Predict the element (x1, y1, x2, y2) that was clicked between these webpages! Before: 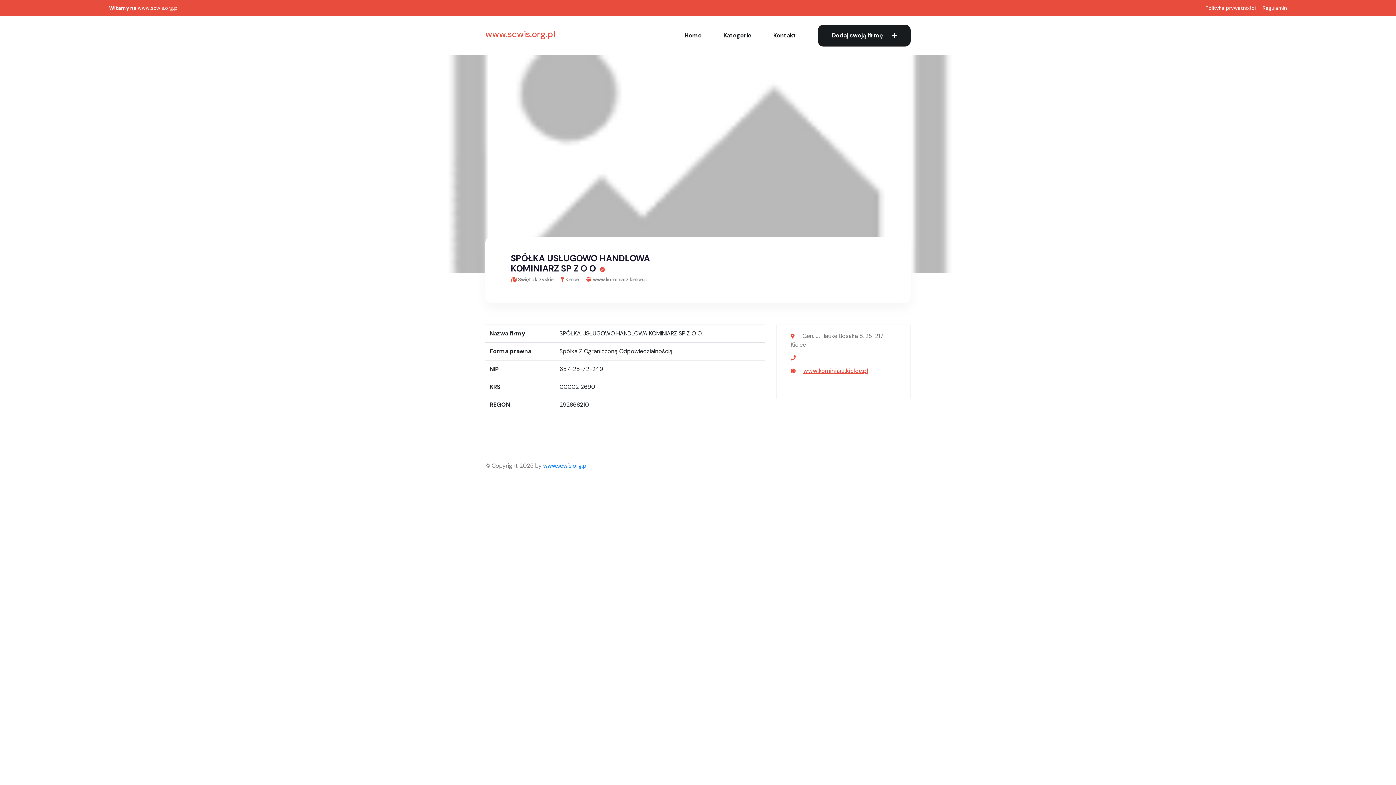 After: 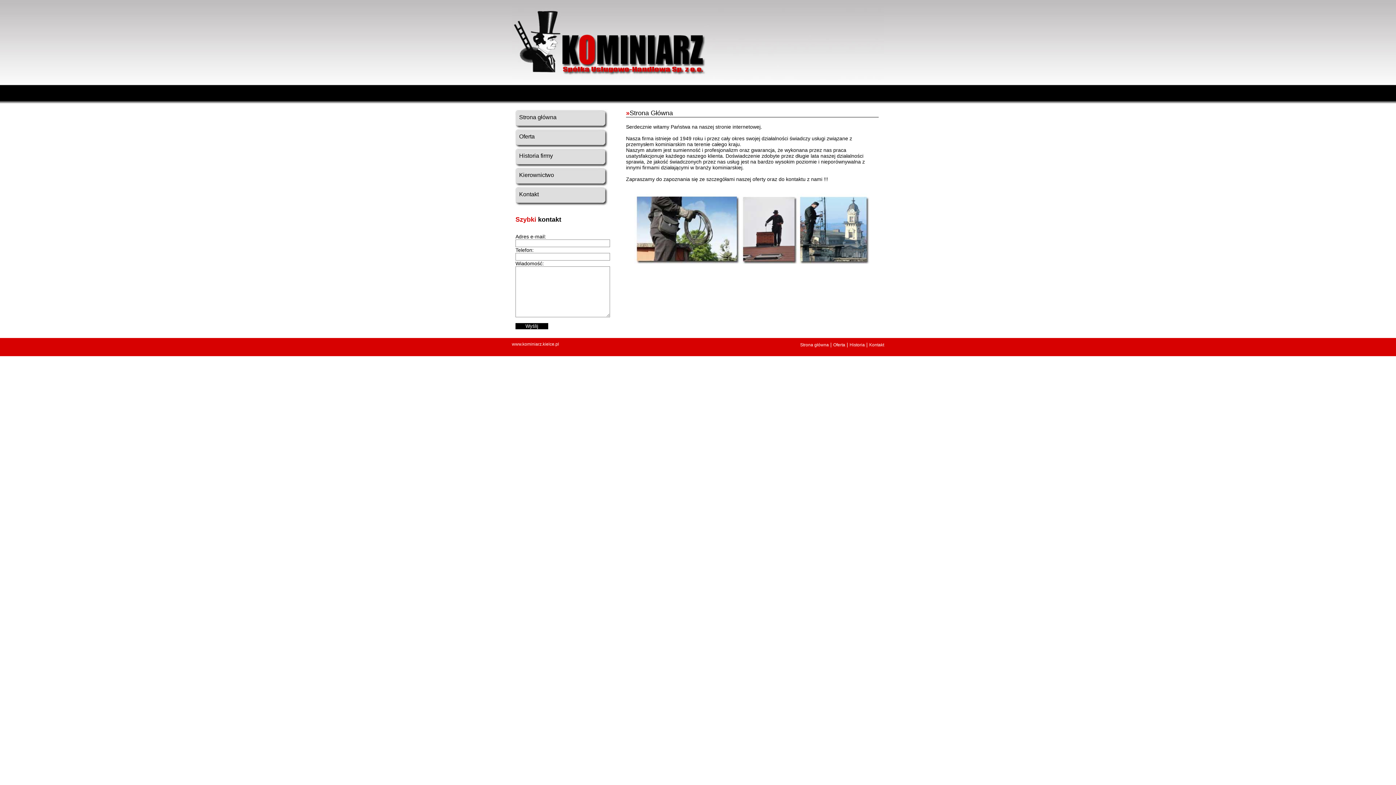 Action: bbox: (593, 276, 648, 282) label: www.kominiarz.kielce.pl